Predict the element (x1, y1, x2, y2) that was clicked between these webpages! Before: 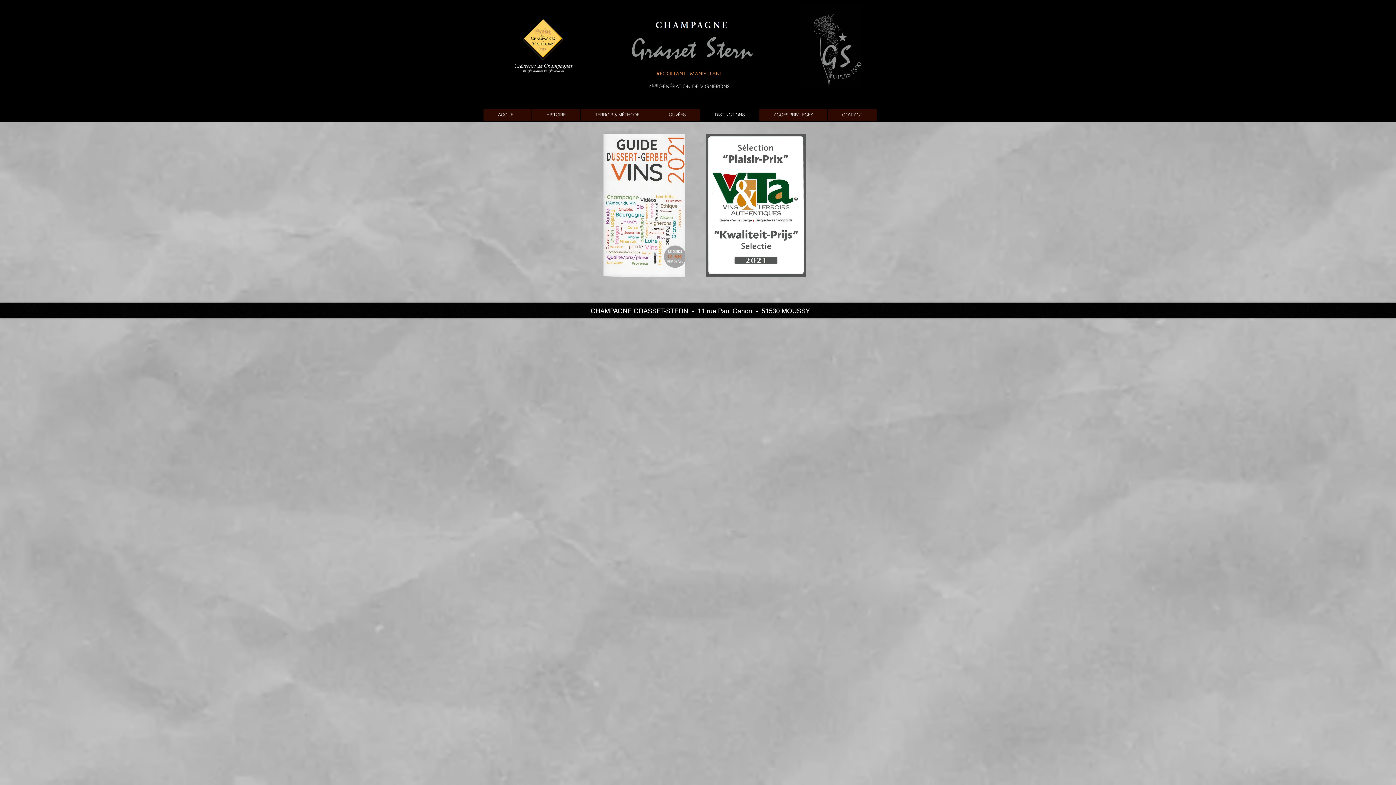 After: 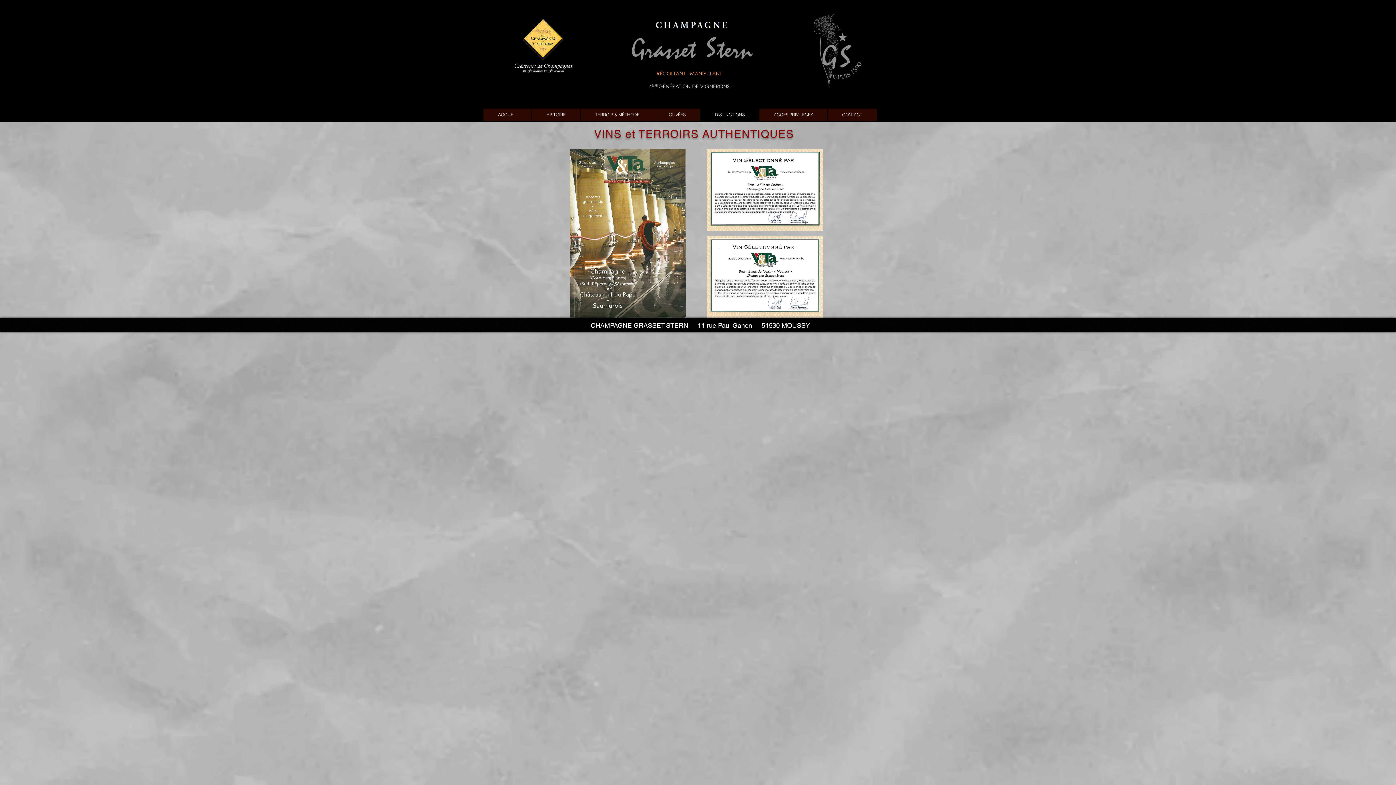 Action: bbox: (706, 134, 805, 277)